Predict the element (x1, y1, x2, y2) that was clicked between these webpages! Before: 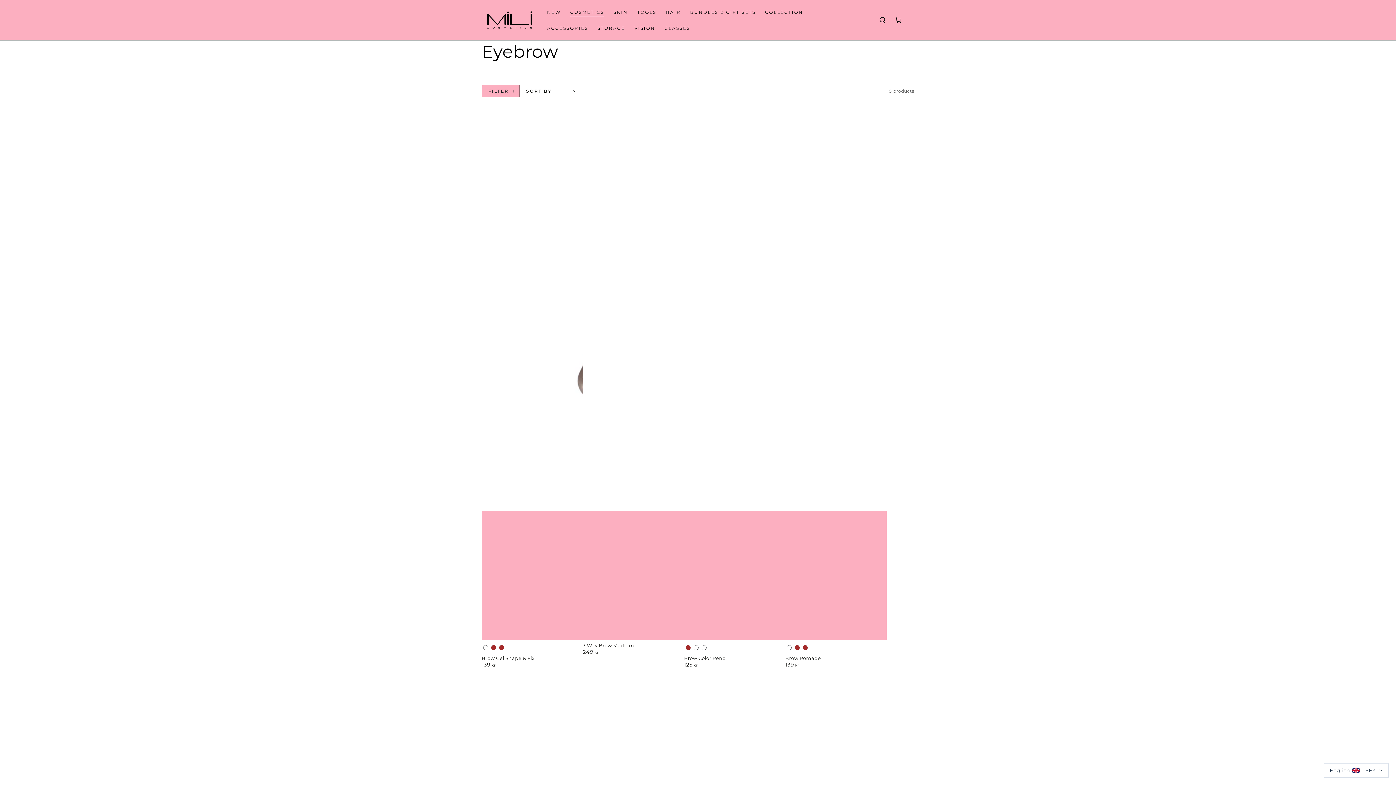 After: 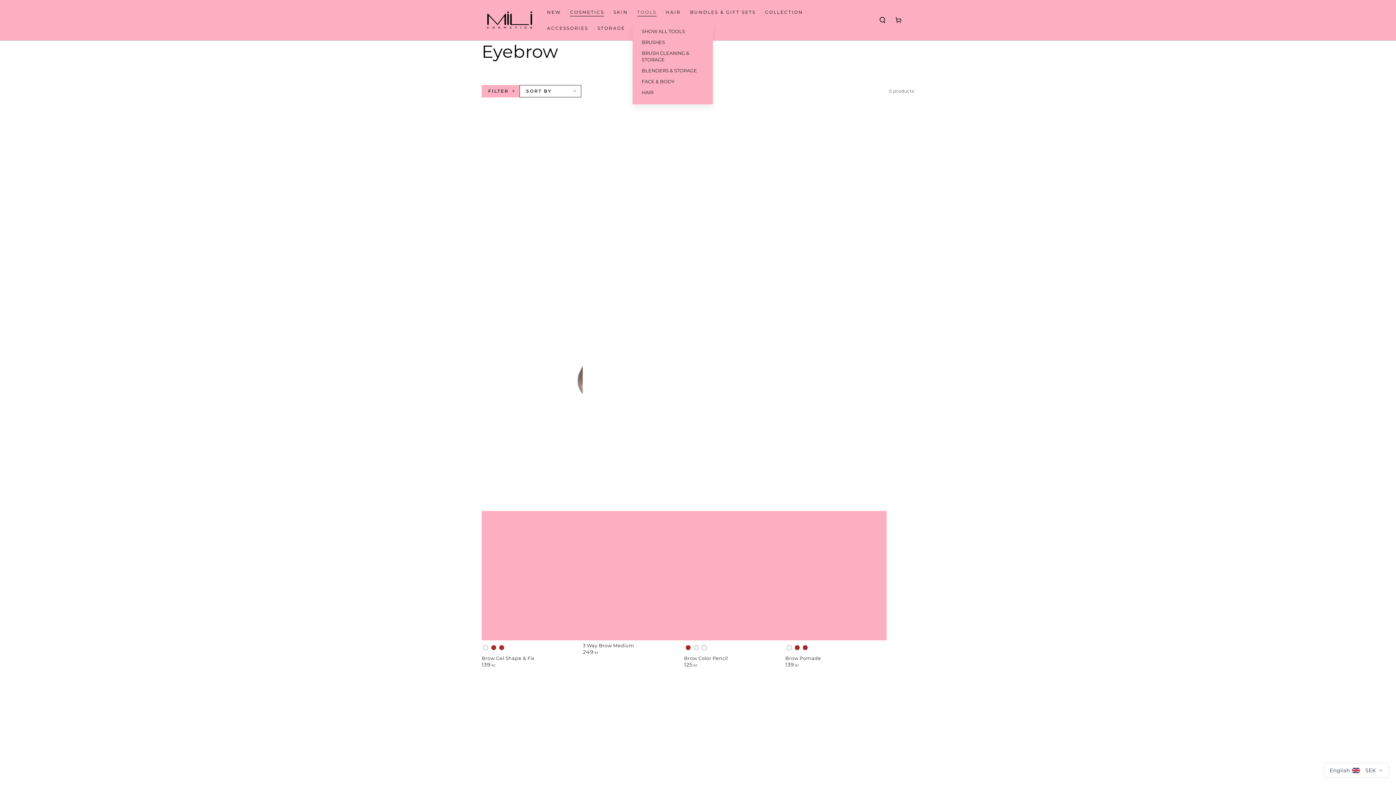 Action: bbox: (632, 4, 661, 20) label: TOOLS